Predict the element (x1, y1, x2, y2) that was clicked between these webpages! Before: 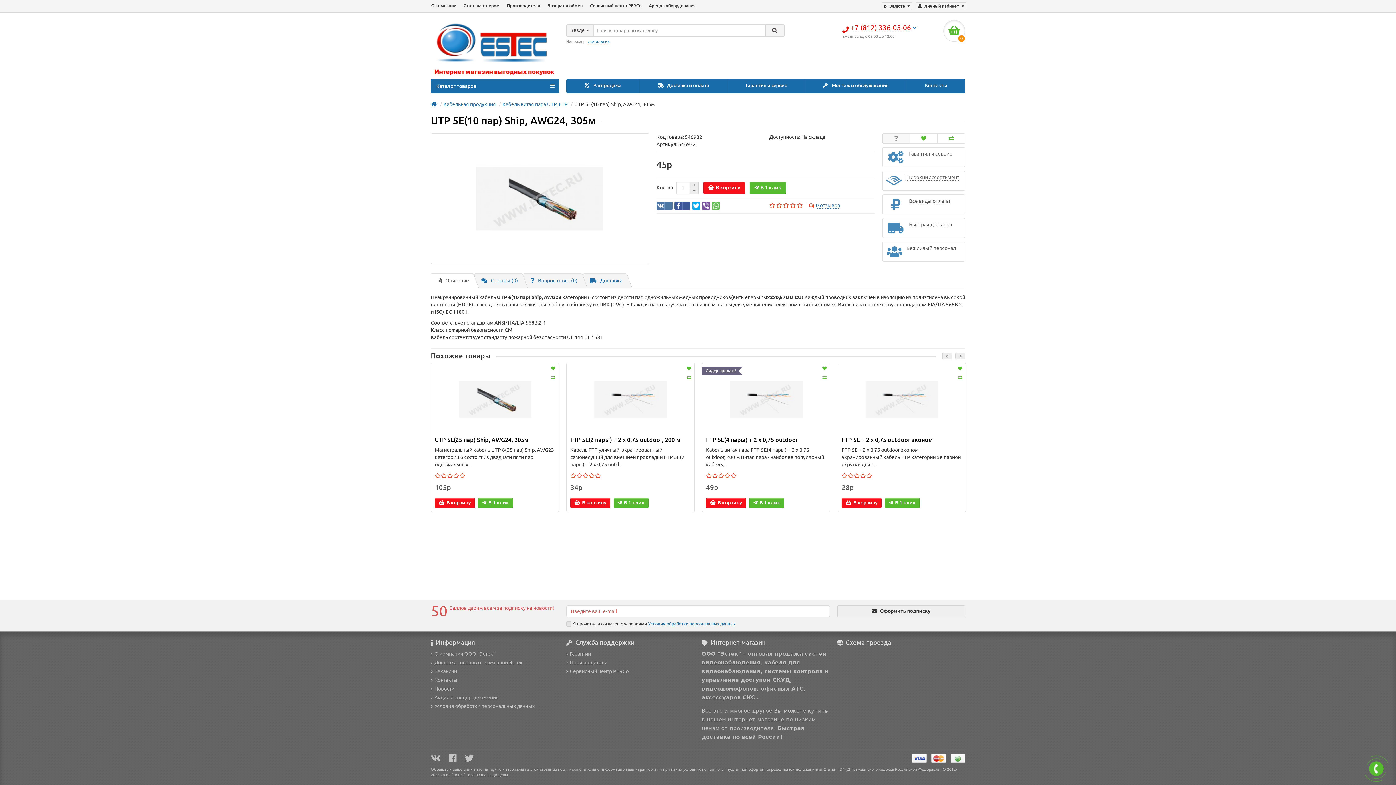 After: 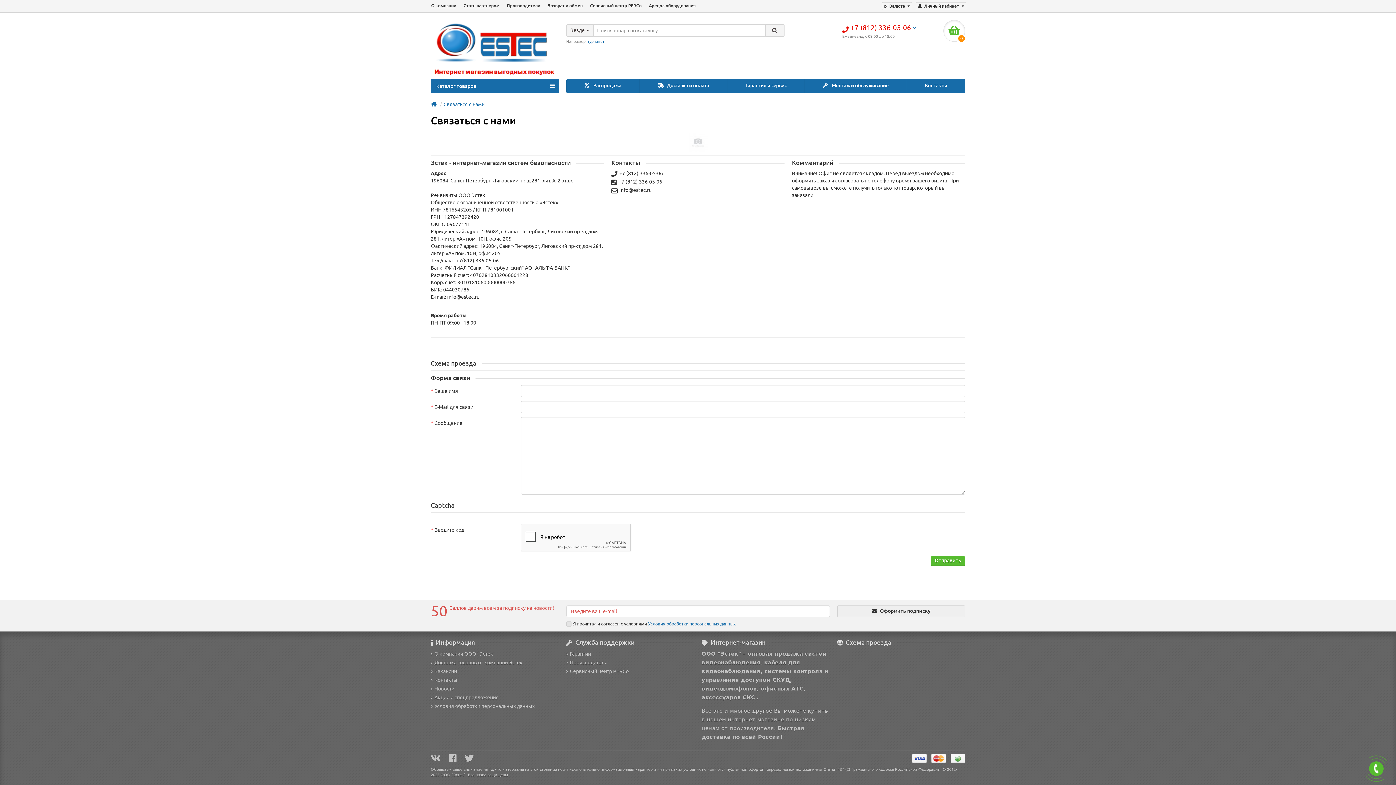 Action: bbox: (907, 79, 965, 93) label: Контакты